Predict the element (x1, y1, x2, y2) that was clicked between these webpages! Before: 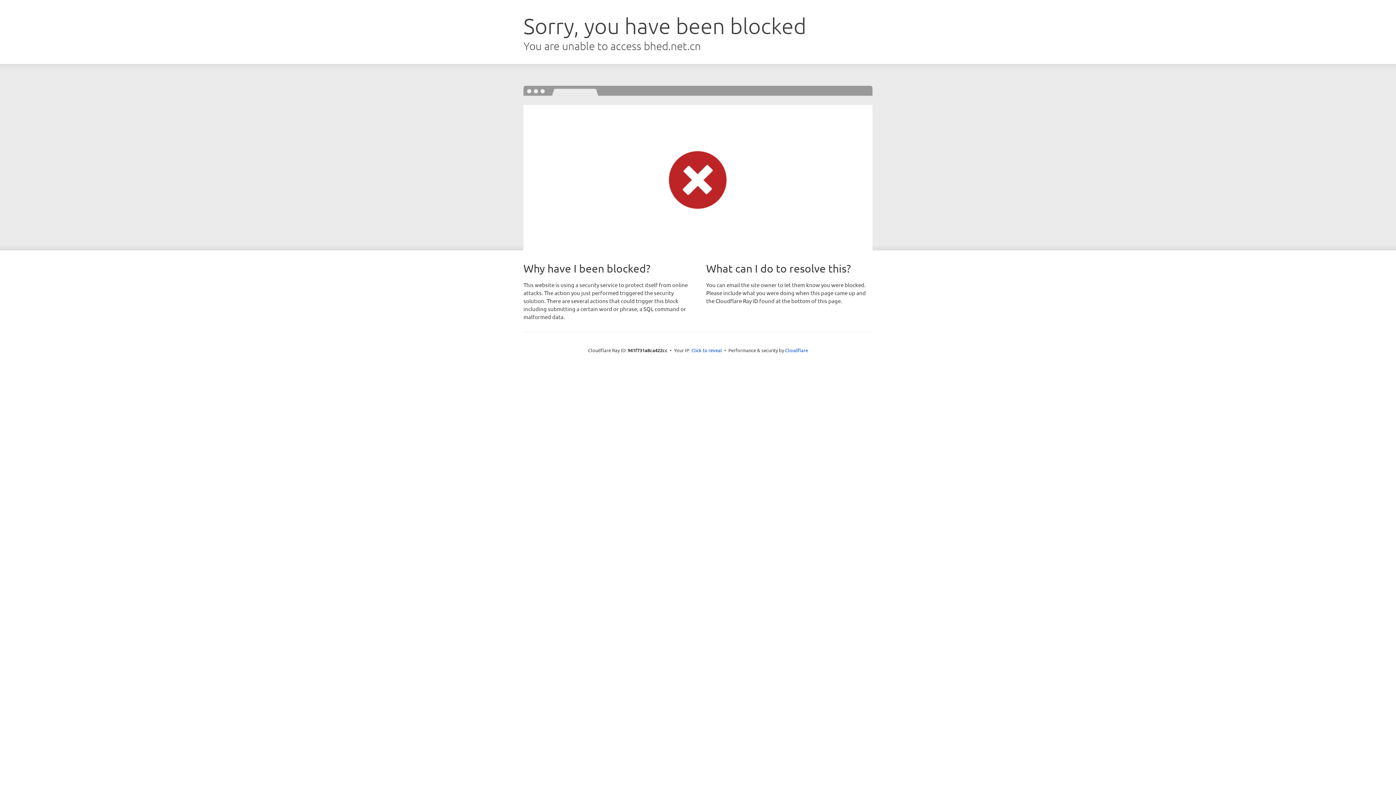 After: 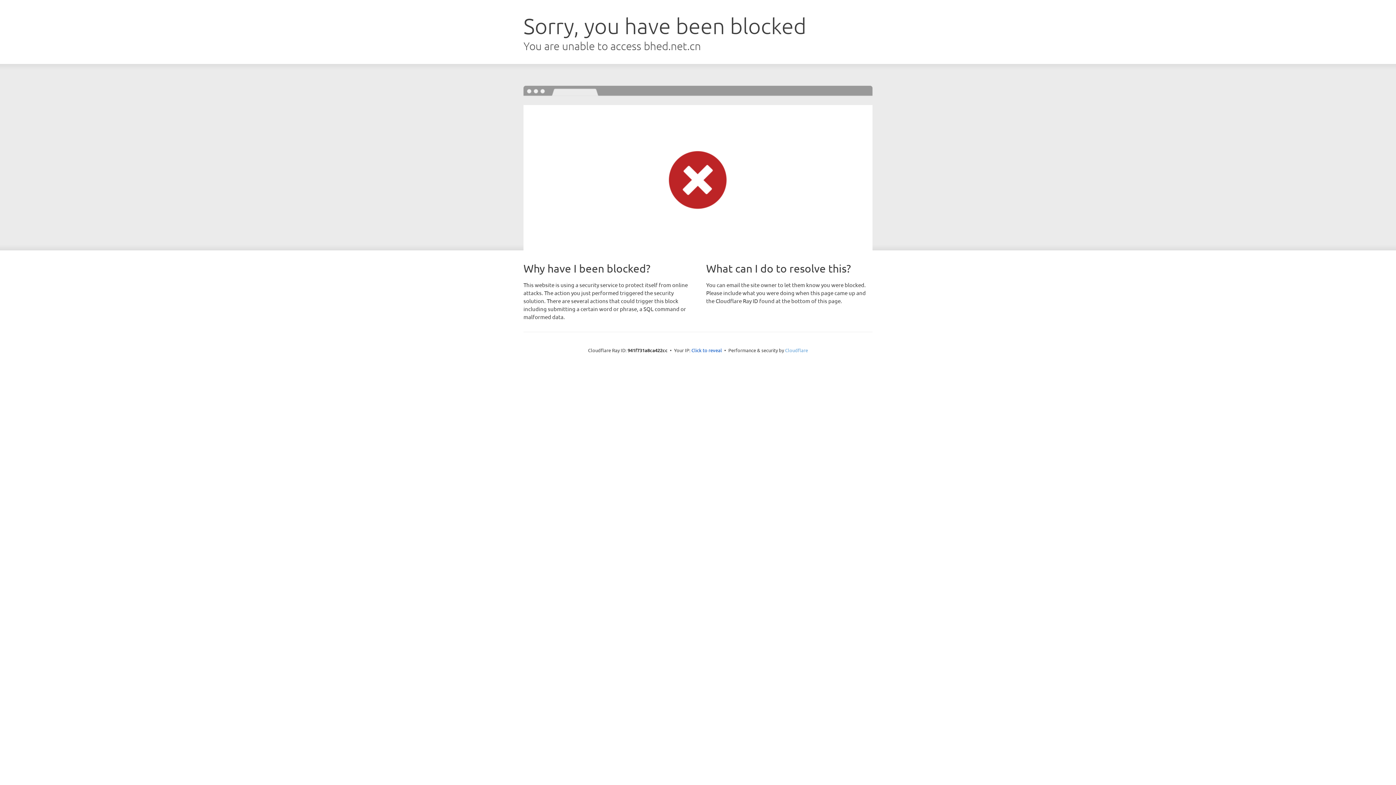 Action: label: Cloudflare bbox: (785, 347, 808, 353)